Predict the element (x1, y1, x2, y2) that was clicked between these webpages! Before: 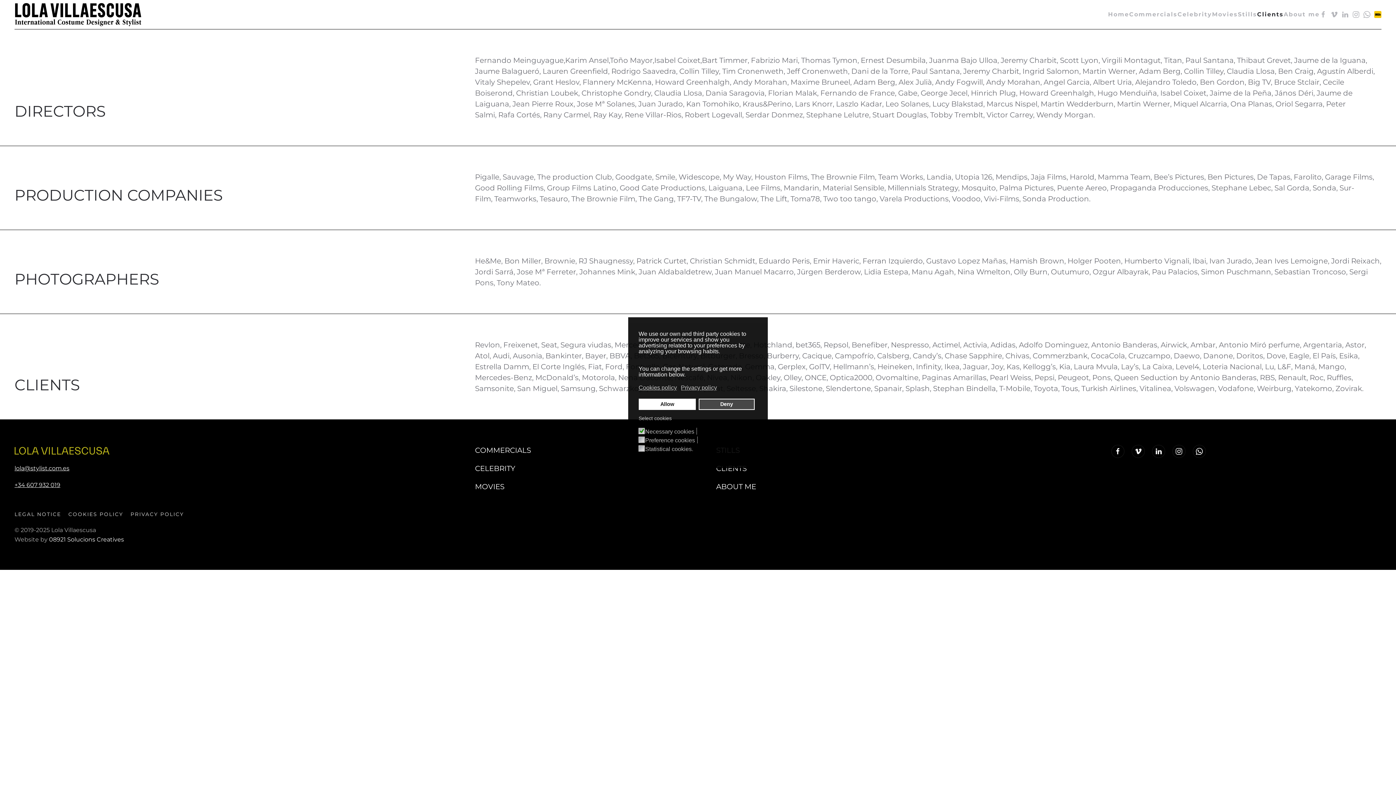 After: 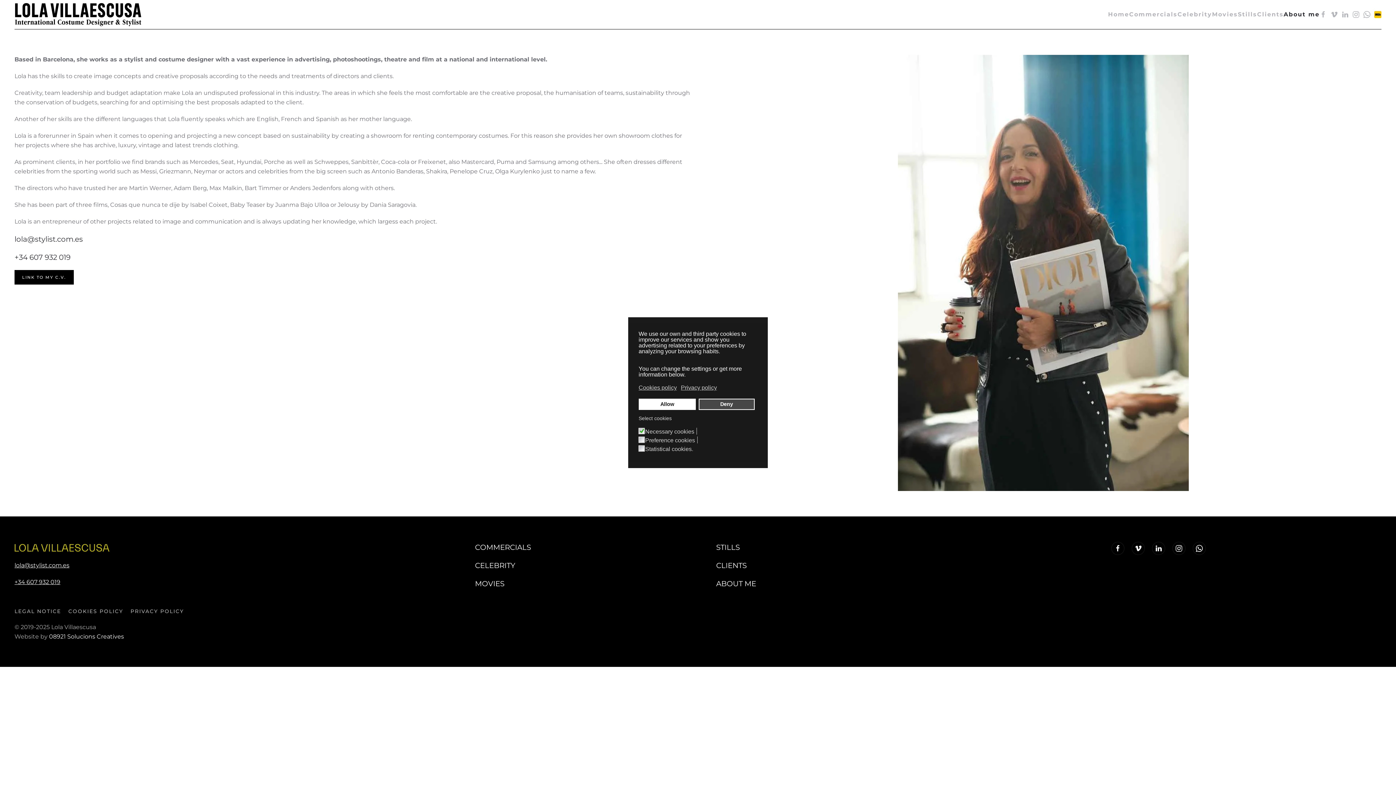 Action: label: ABOUT ME bbox: (716, 482, 756, 491)